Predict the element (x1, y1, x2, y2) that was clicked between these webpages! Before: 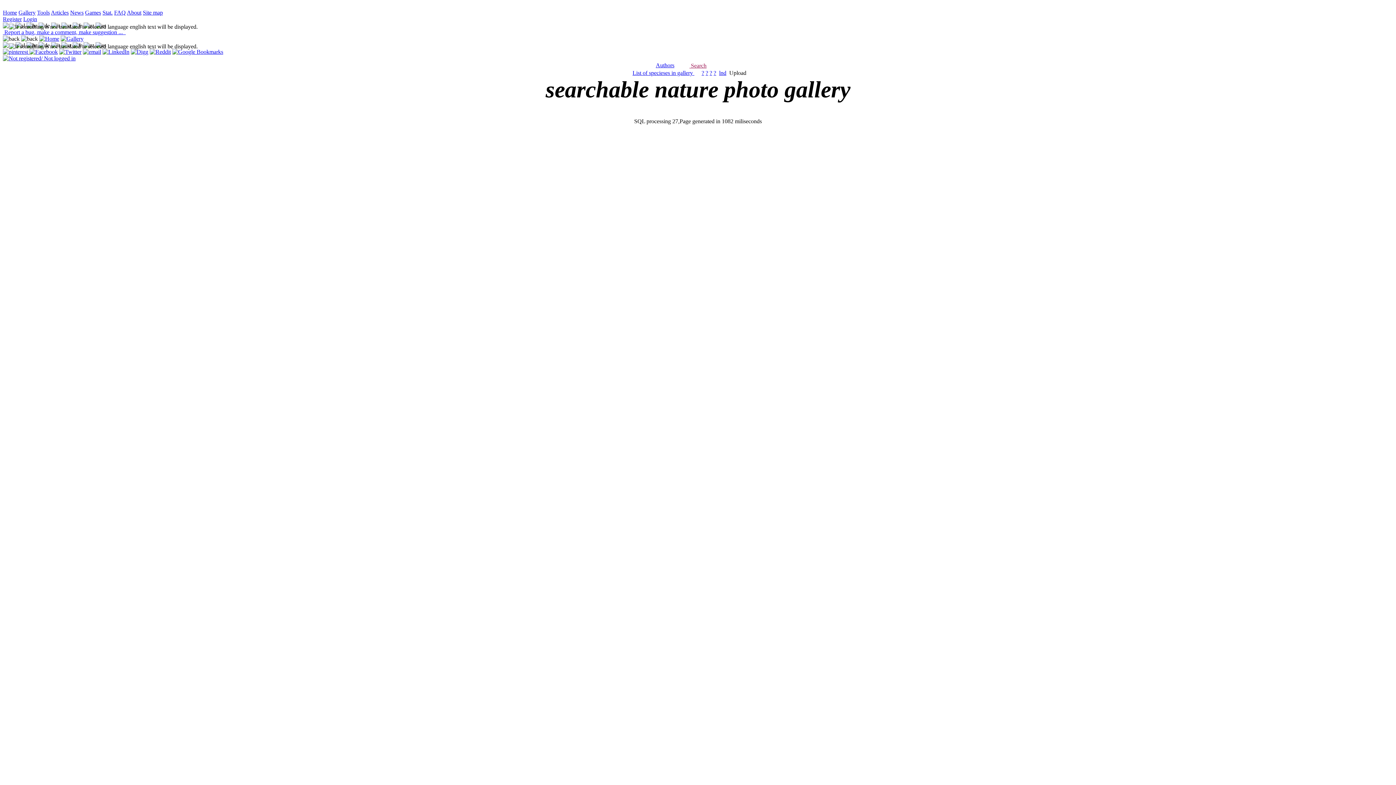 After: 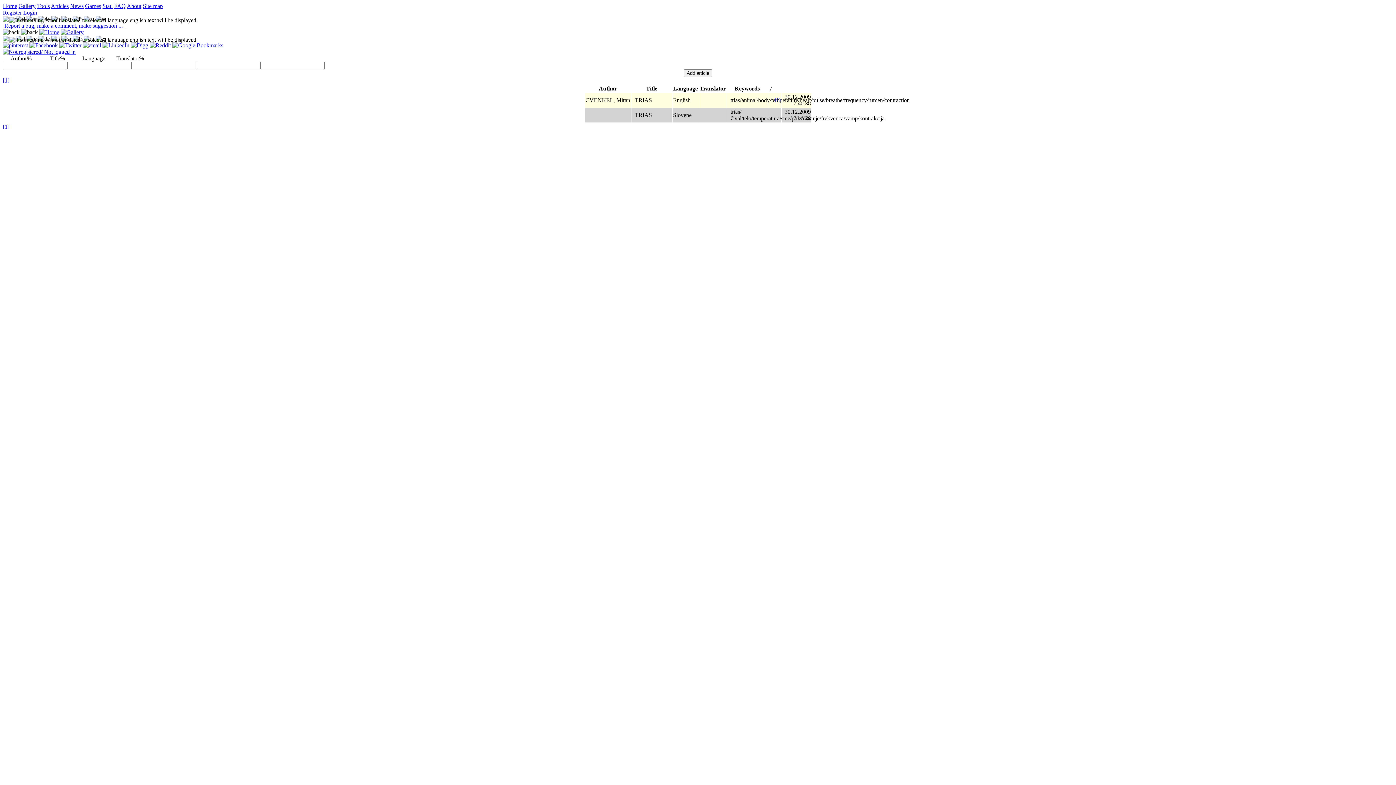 Action: bbox: (50, 9, 68, 15) label: Articles